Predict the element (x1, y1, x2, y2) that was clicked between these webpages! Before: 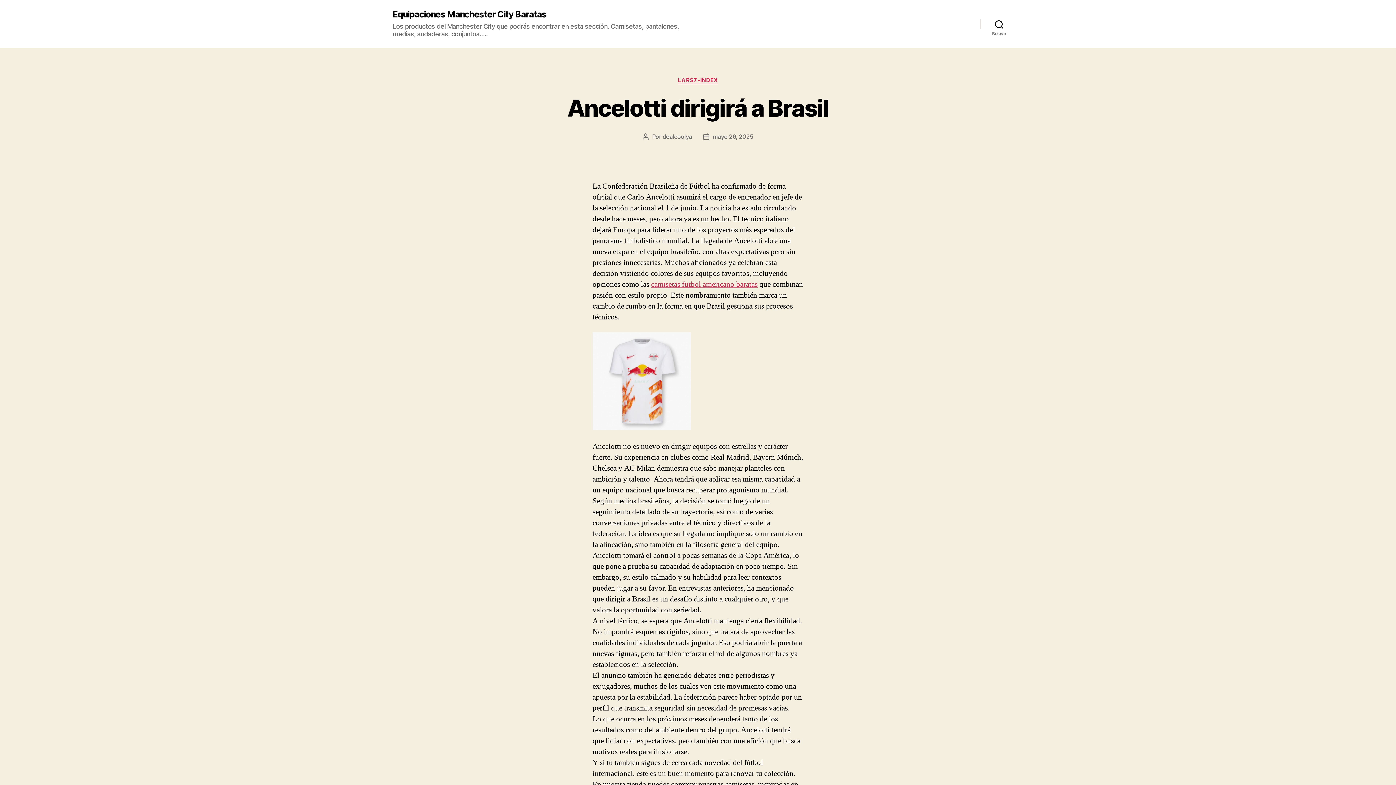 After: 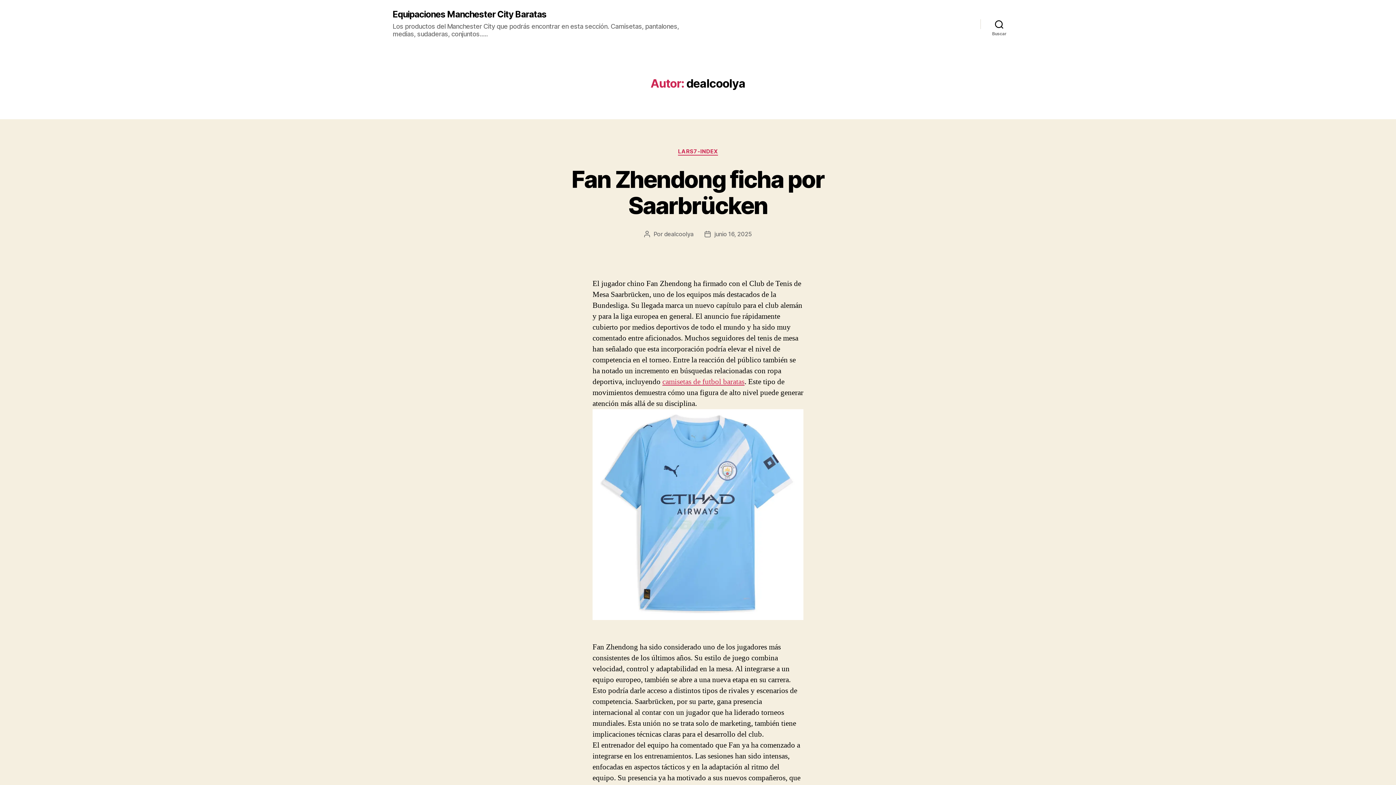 Action: bbox: (662, 132, 692, 140) label: dealcoolya